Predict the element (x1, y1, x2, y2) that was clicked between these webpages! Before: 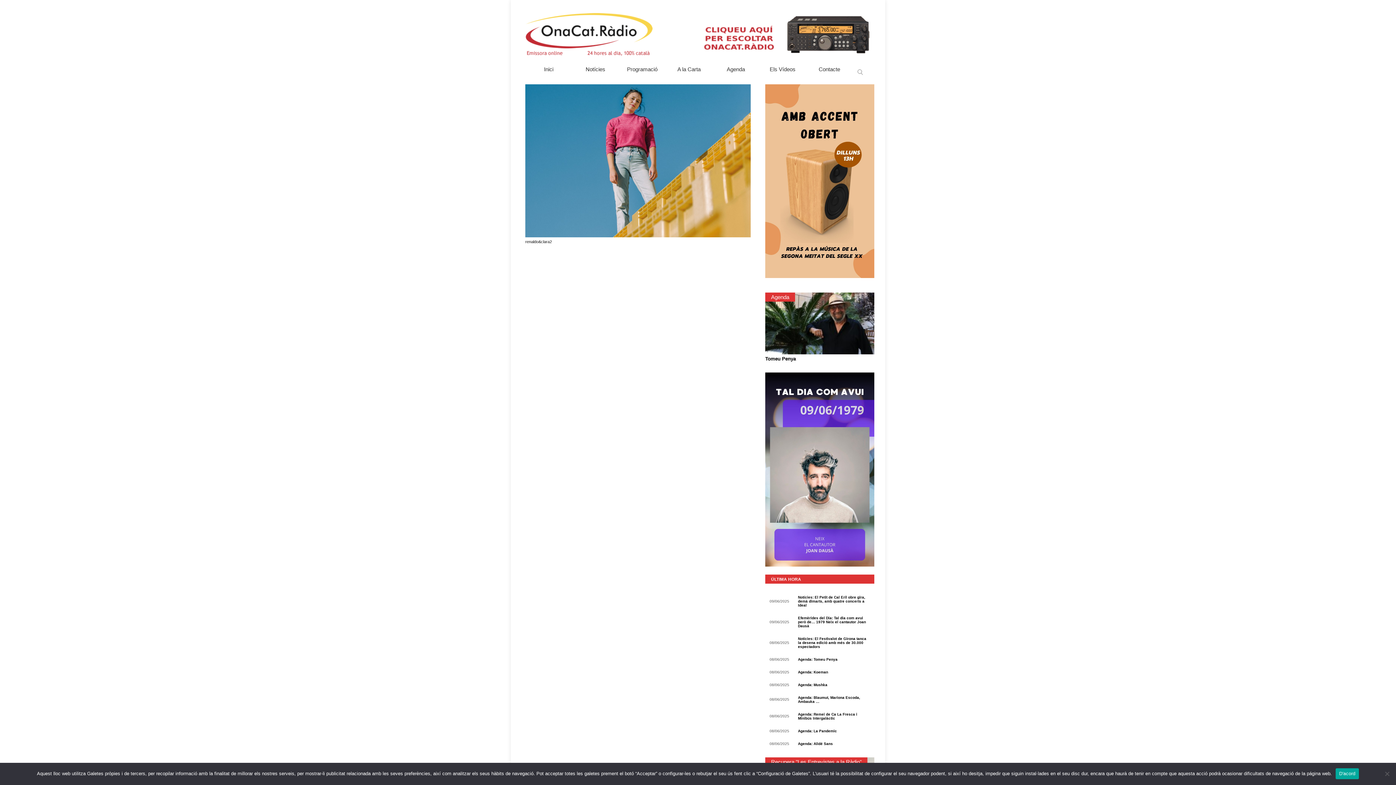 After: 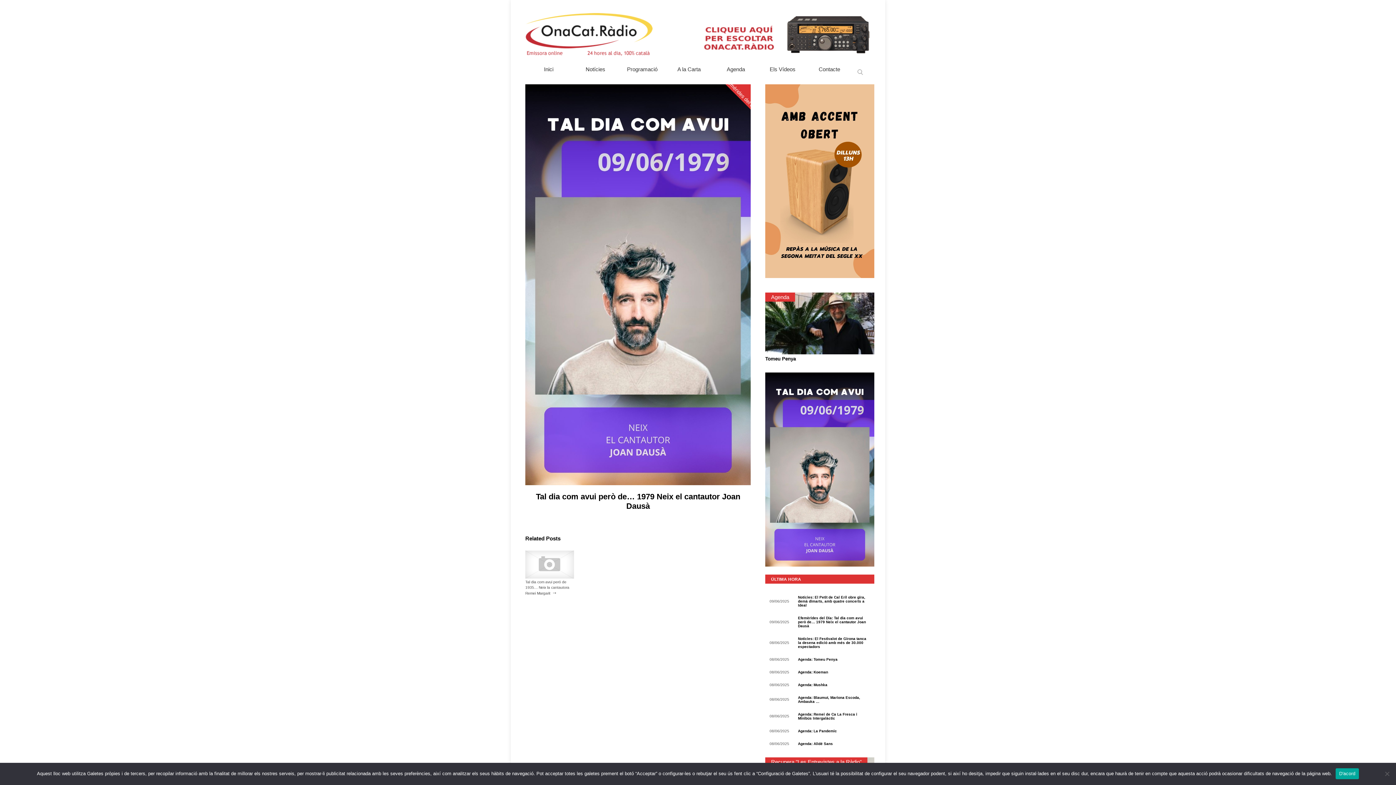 Action: bbox: (765, 611, 874, 632) label: 09/06/2025	Efemèrides del Dia: Tal dia com avui però de… 1979 Neix el cantautor Joan Dausà